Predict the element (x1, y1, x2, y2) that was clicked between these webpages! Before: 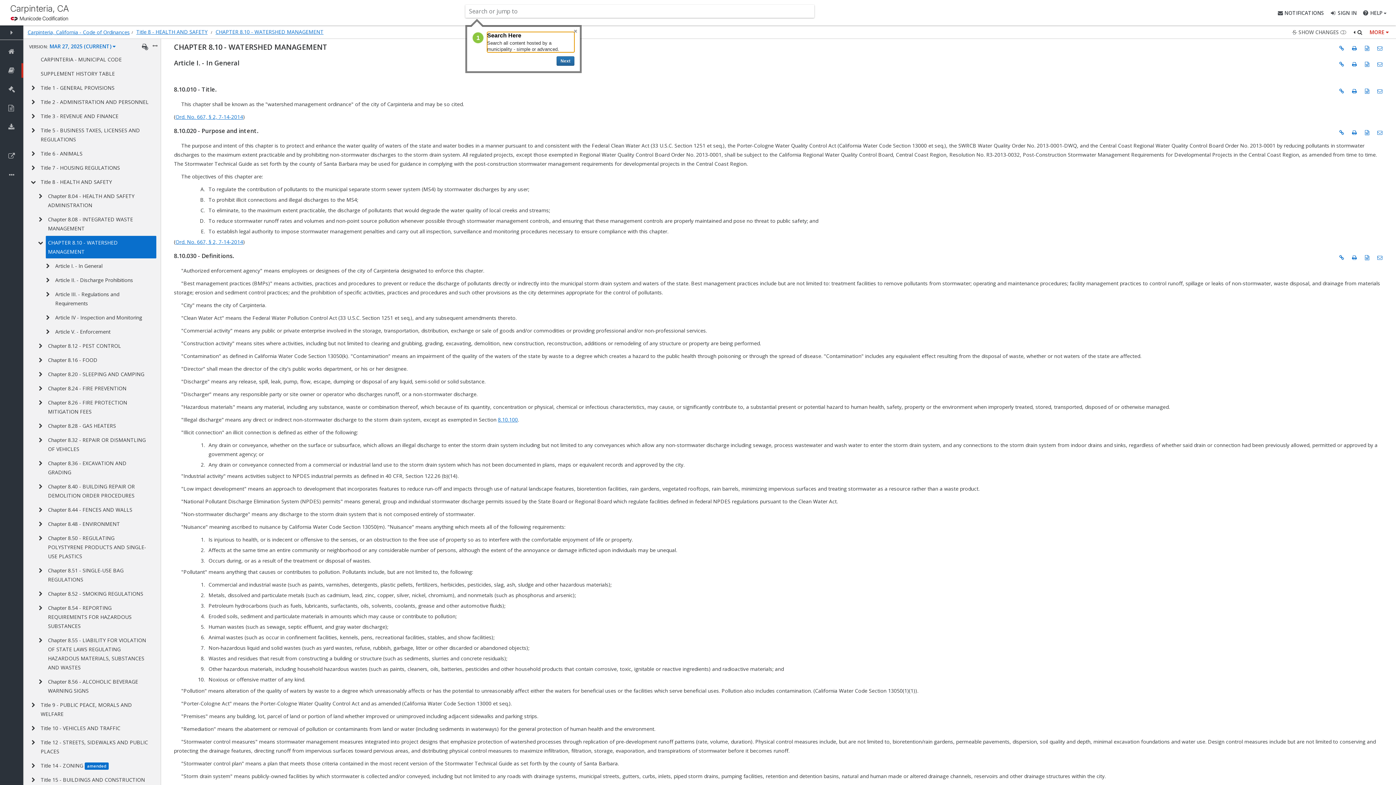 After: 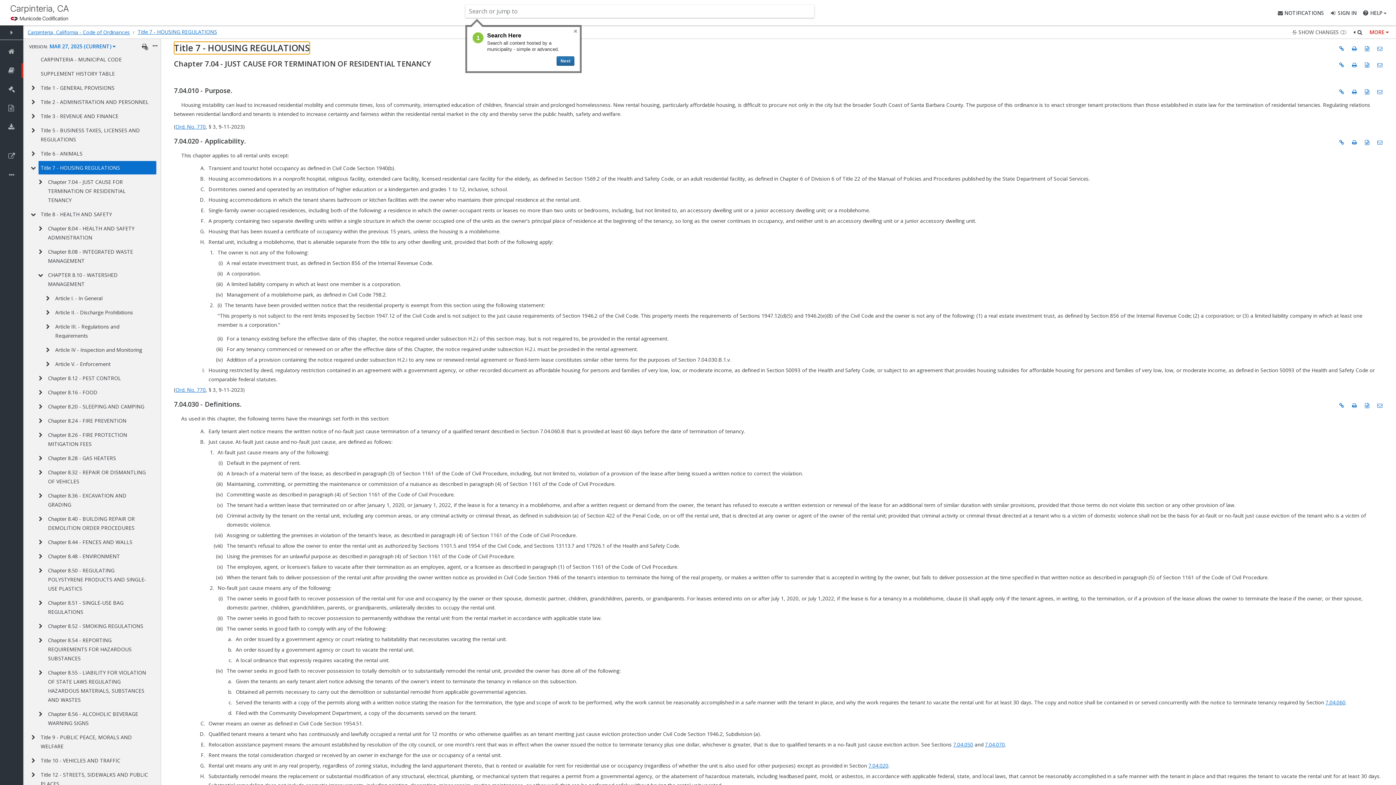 Action: label: Title 7 - HOUSING REGULATIONS bbox: (38, 161, 156, 174)